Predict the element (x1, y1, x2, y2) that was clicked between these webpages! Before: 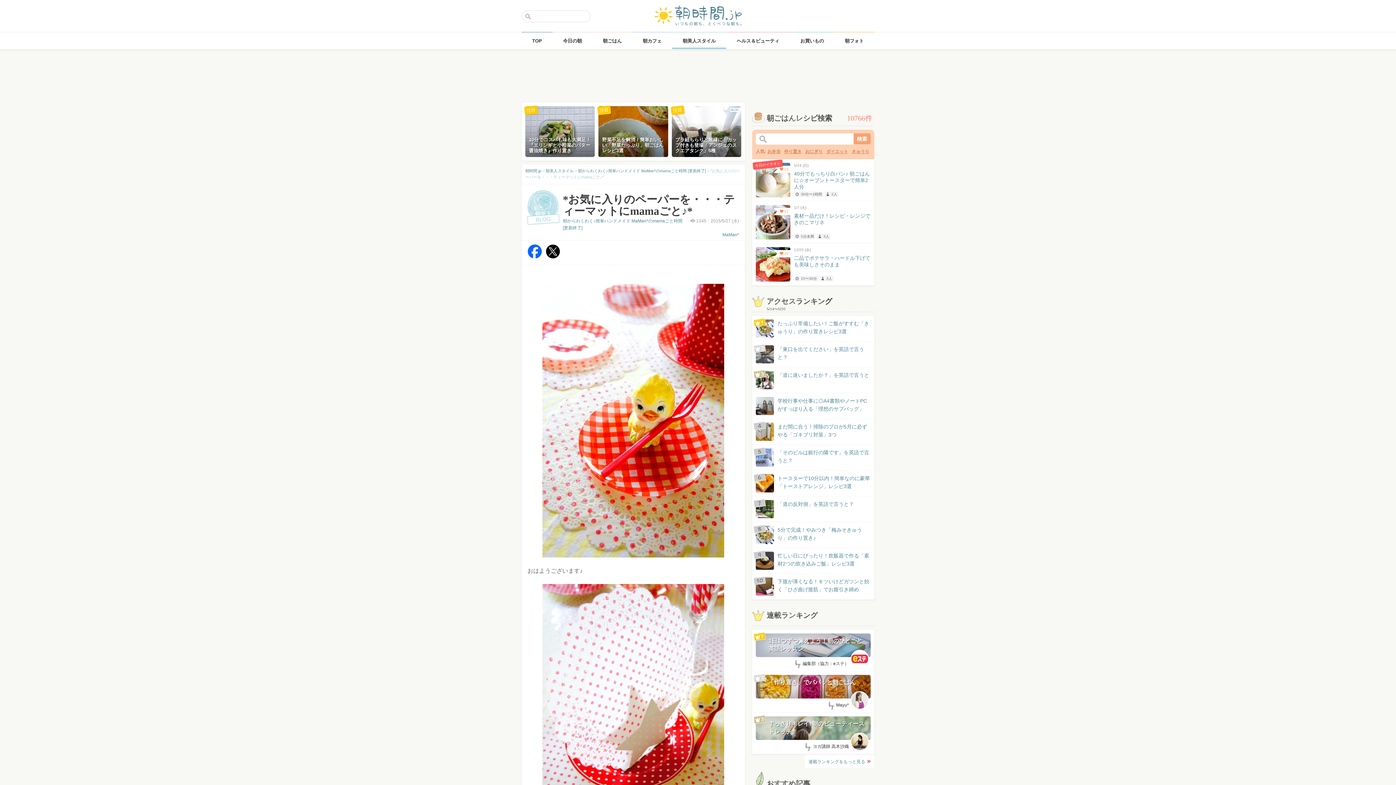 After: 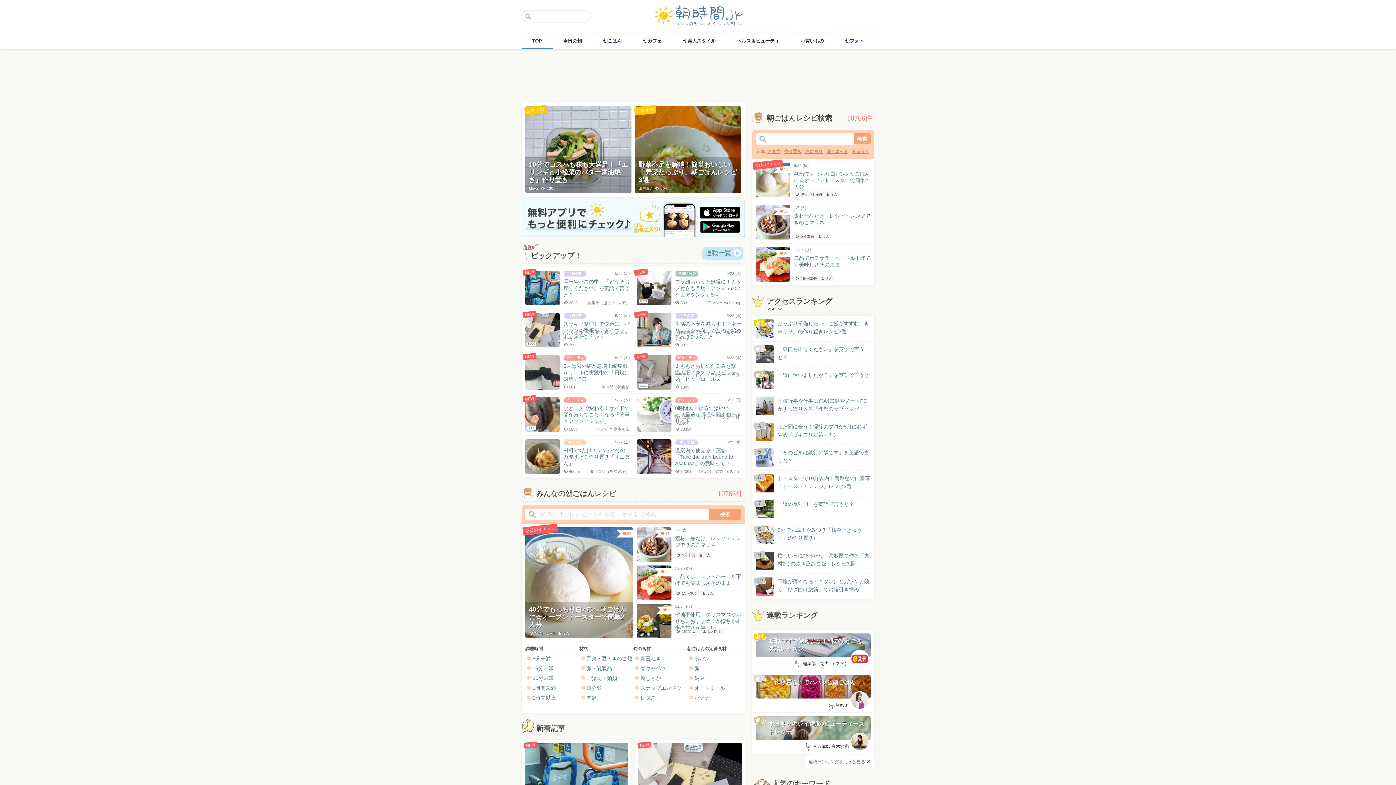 Action: bbox: (521, 32, 552, 48) label: TOP